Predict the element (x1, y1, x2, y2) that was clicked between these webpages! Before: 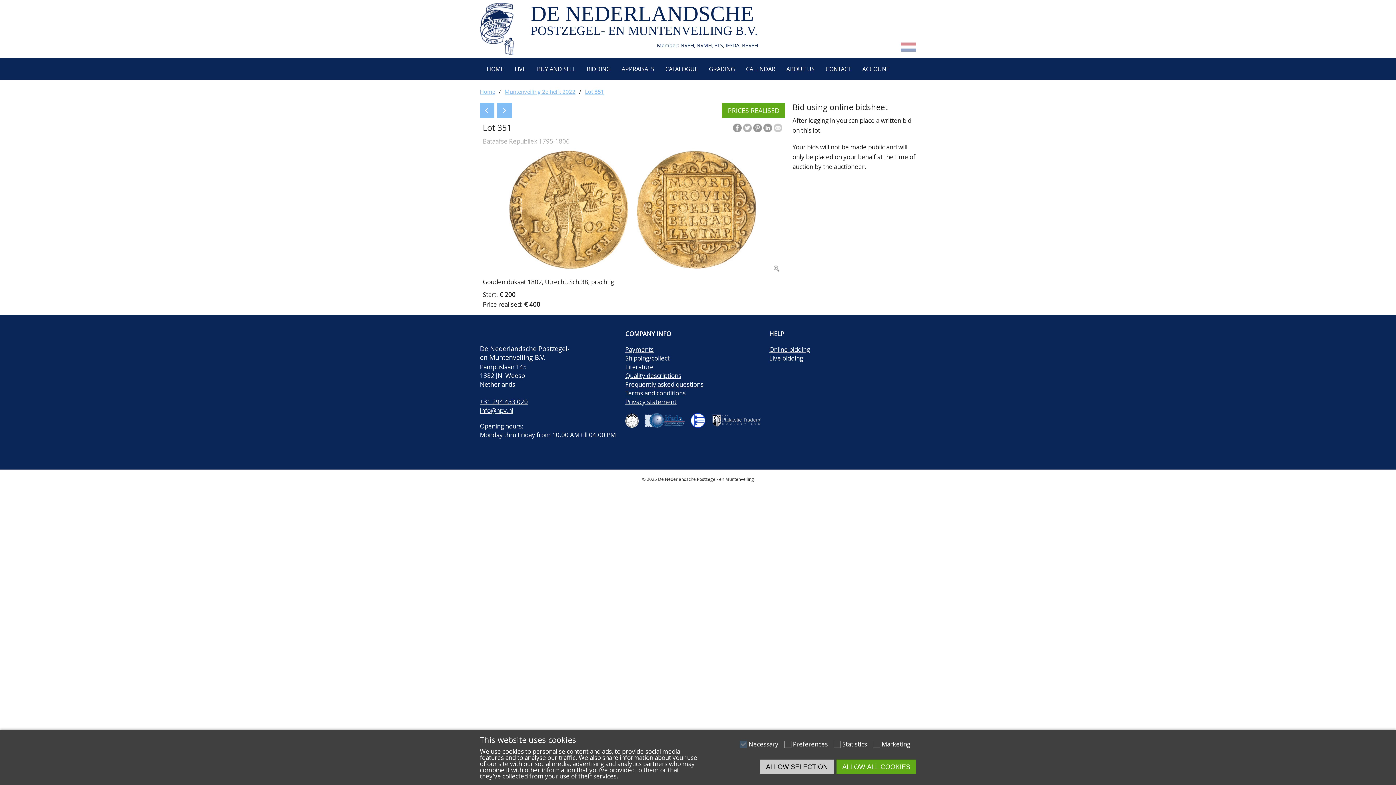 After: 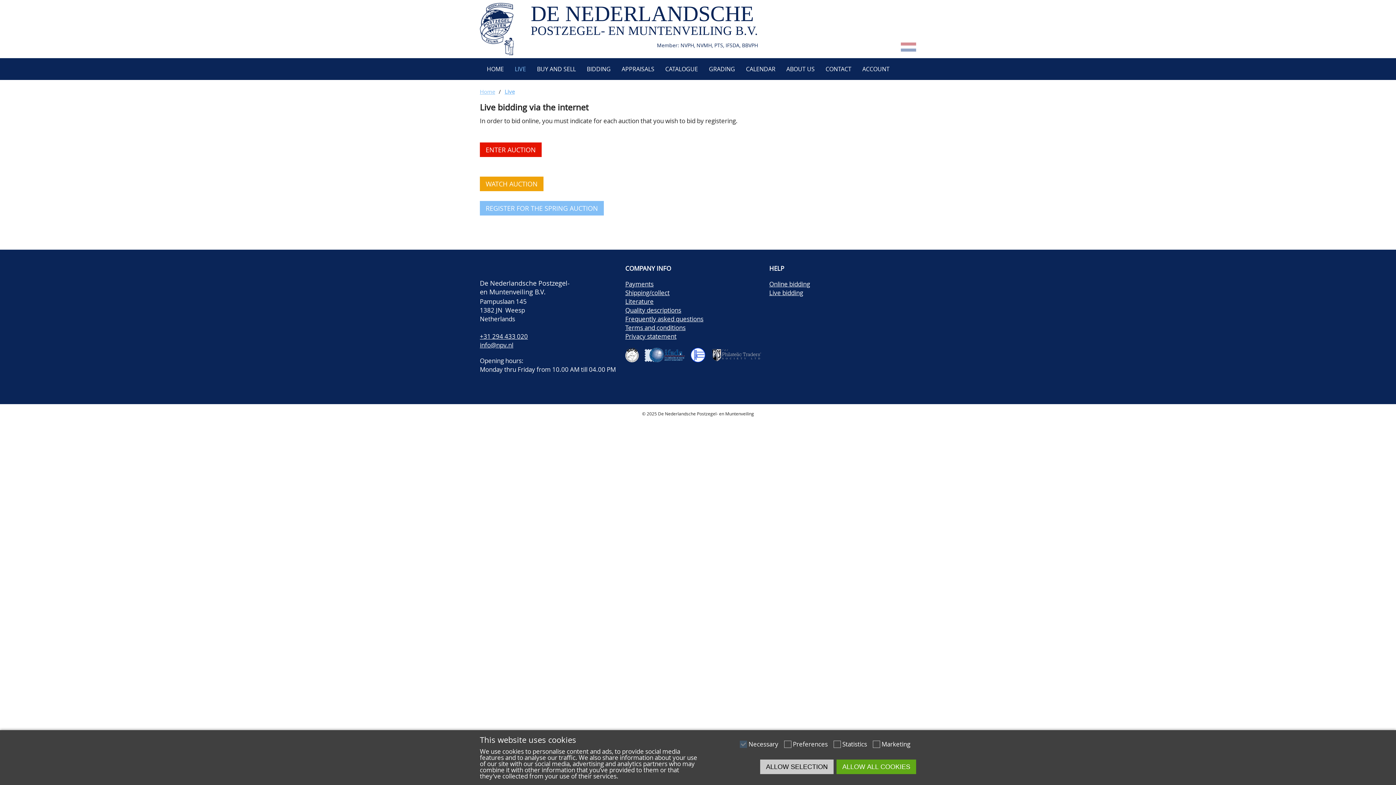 Action: label: LIVE bbox: (509, 58, 531, 80)